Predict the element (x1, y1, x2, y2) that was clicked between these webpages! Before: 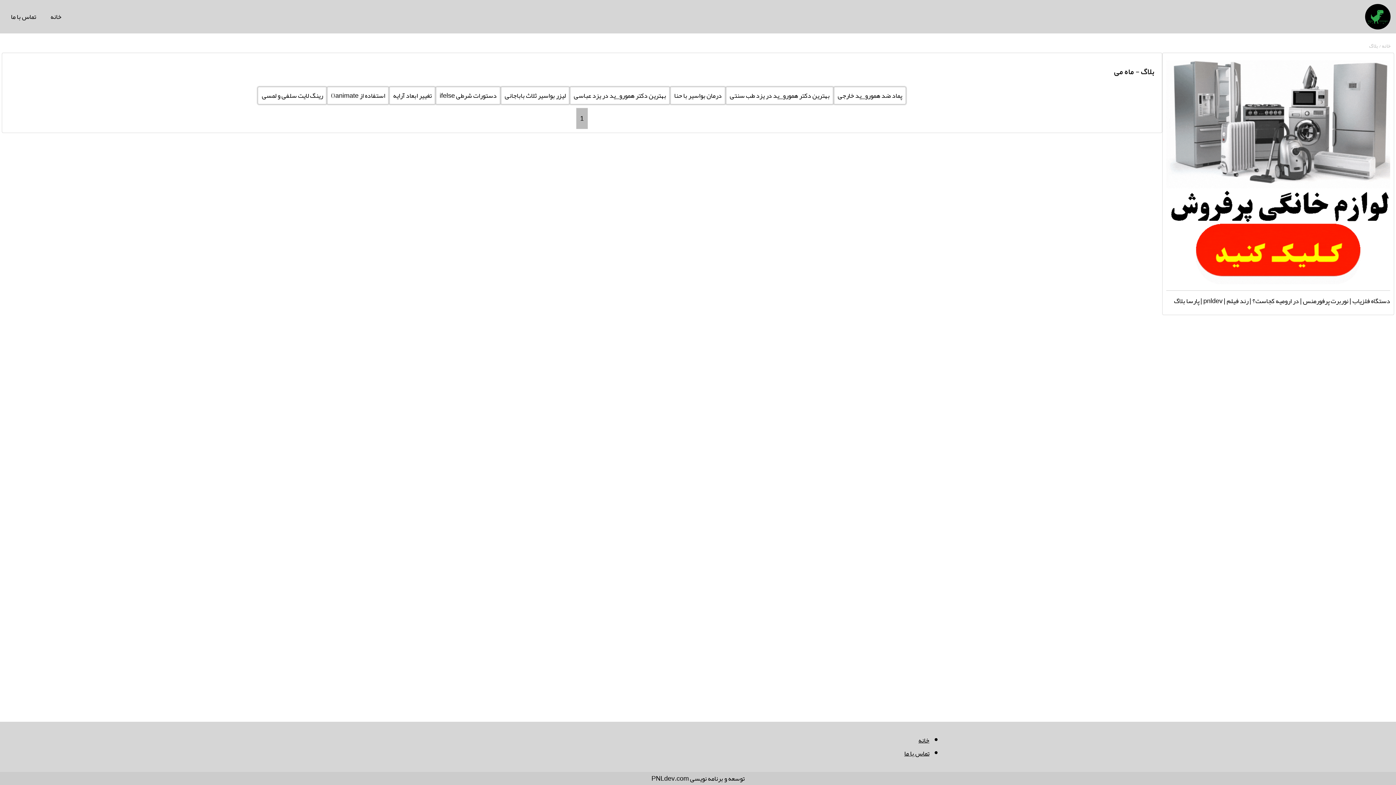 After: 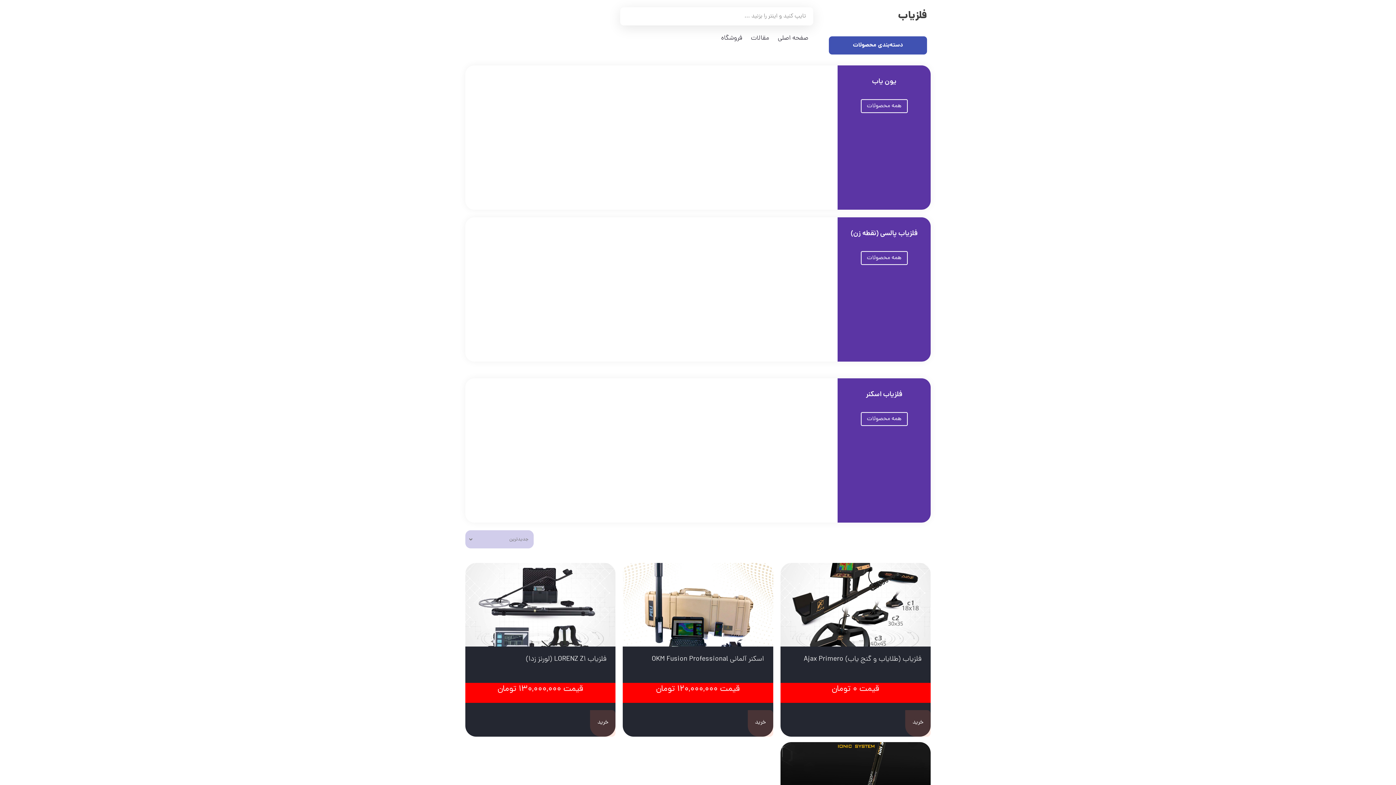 Action: label: دستگاه فلزیاب bbox: (1352, 294, 1390, 307)